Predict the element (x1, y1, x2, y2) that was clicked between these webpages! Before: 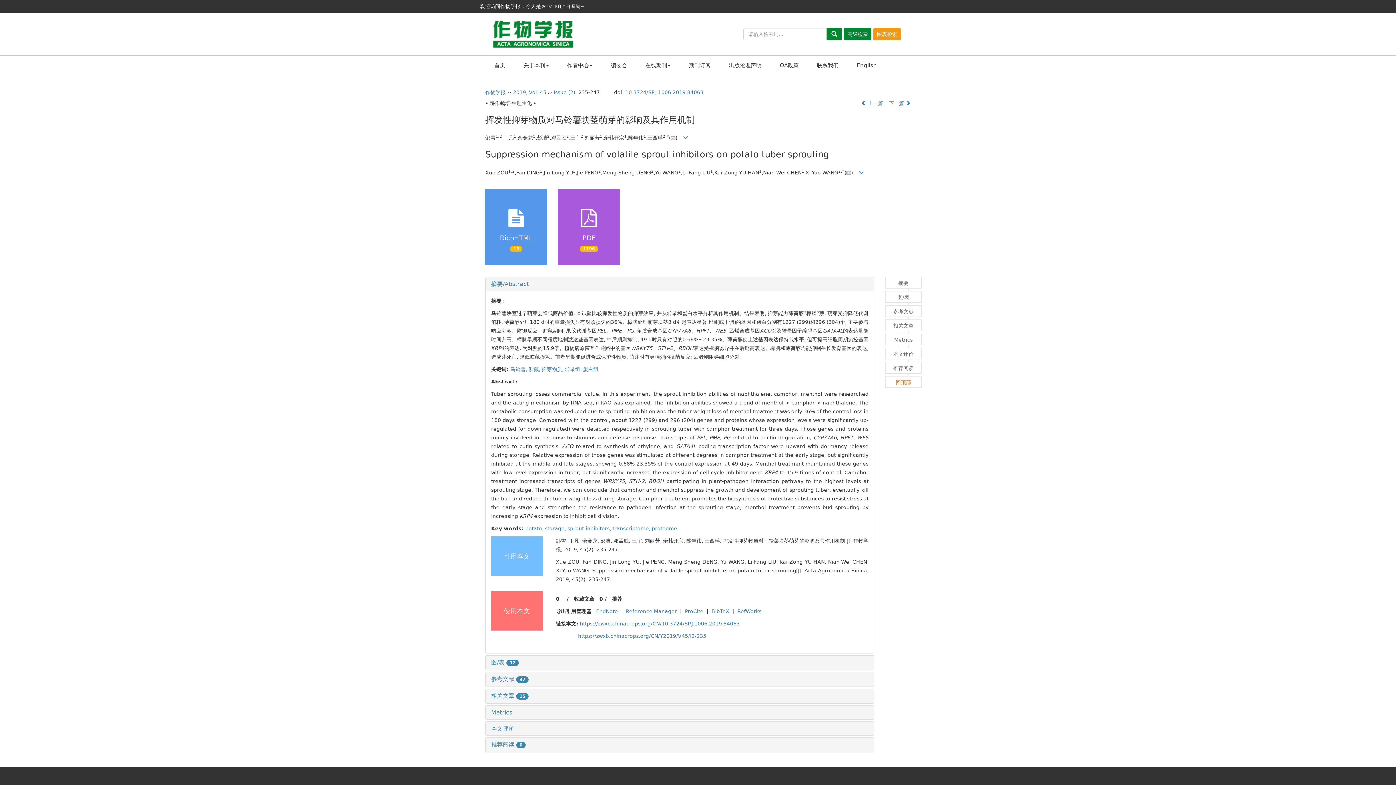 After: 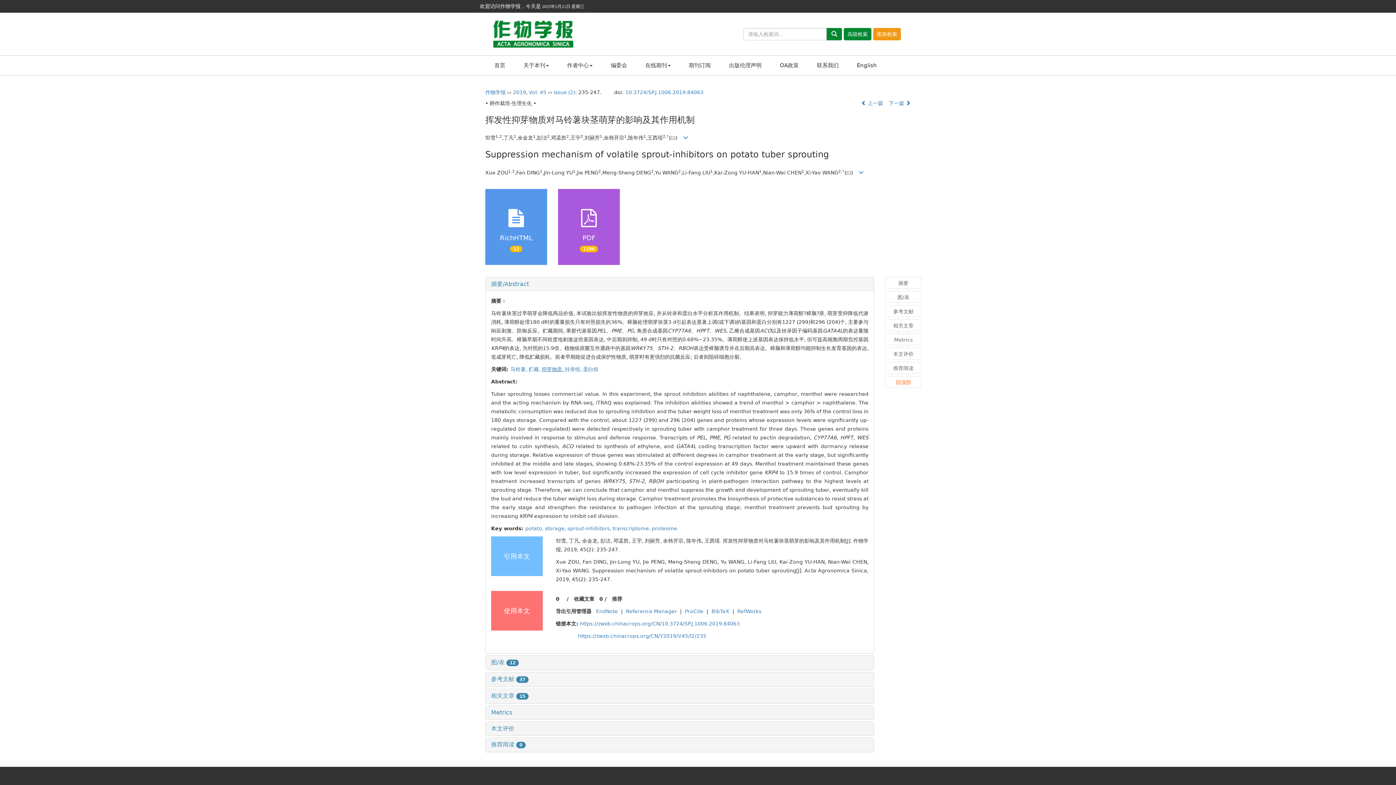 Action: bbox: (541, 366, 565, 372) label: 抑芽物质, 